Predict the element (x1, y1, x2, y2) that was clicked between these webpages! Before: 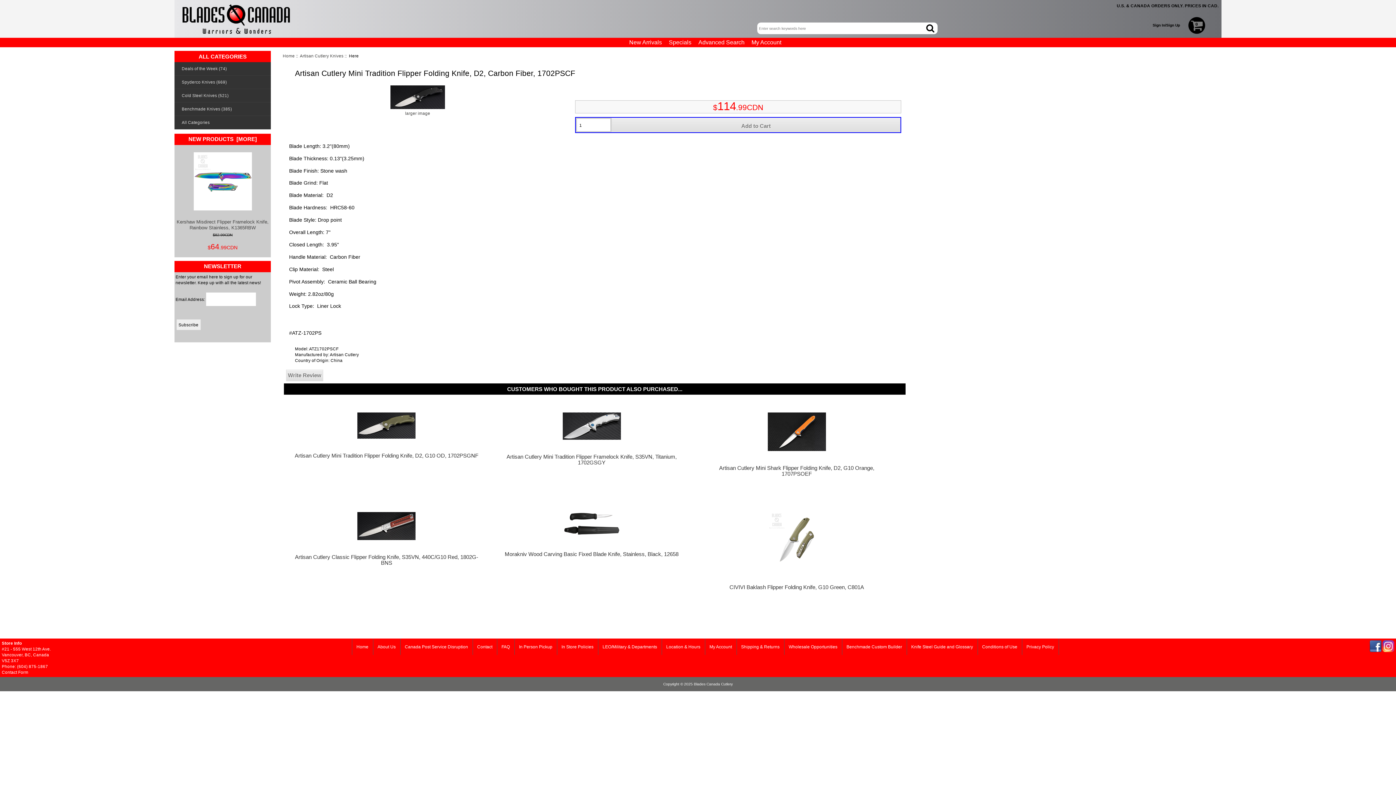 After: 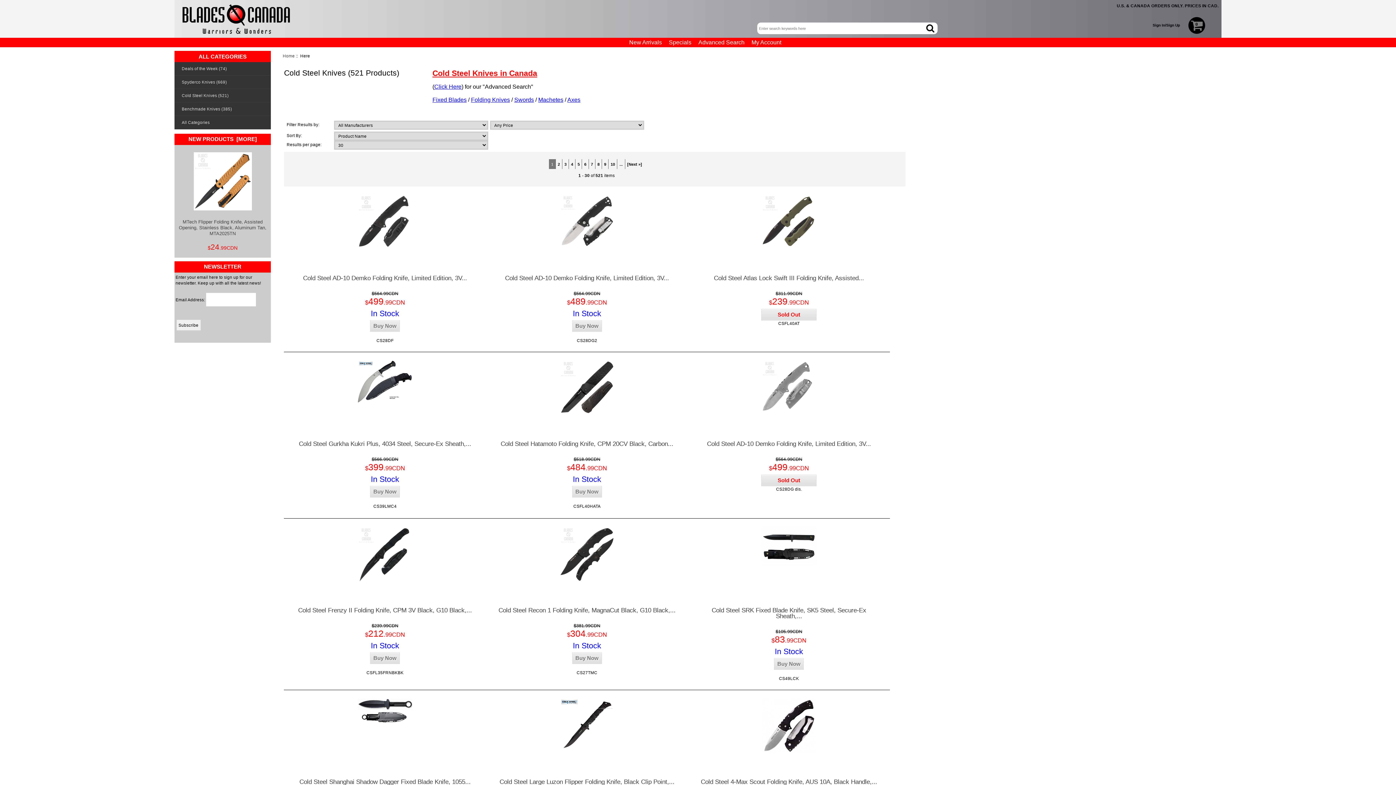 Action: label: Cold Steel Knives (521) bbox: (174, 89, 270, 102)